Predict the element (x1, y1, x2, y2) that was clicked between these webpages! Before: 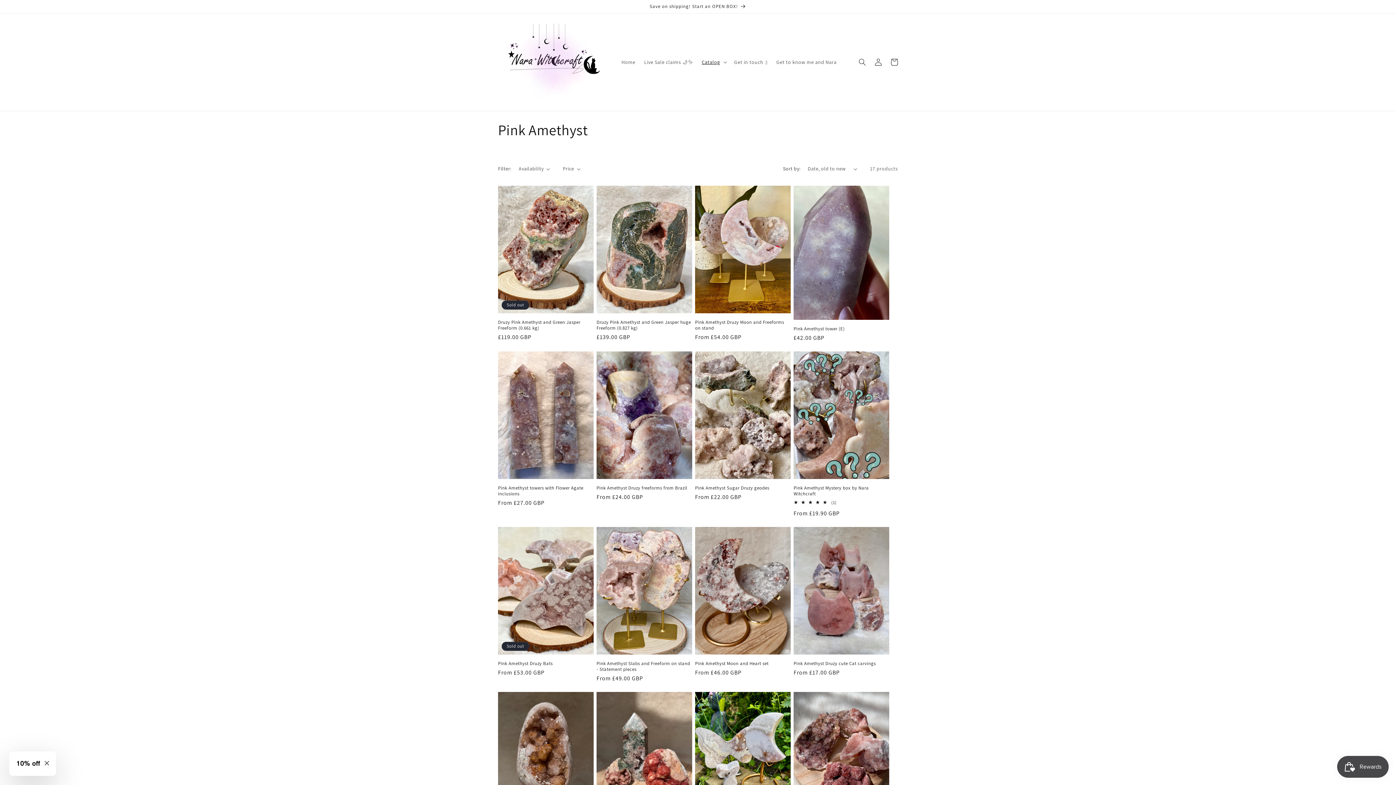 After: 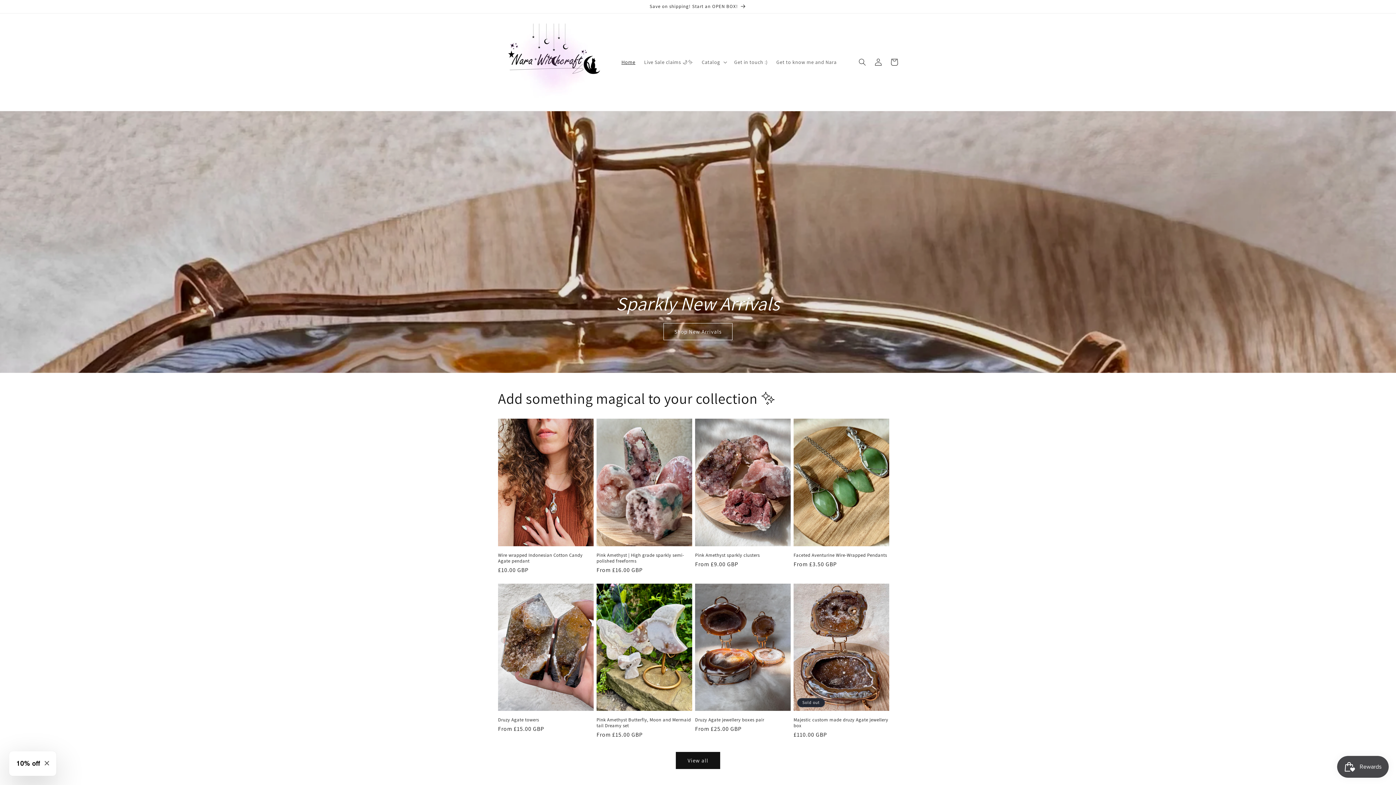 Action: bbox: (617, 54, 639, 69) label: Home